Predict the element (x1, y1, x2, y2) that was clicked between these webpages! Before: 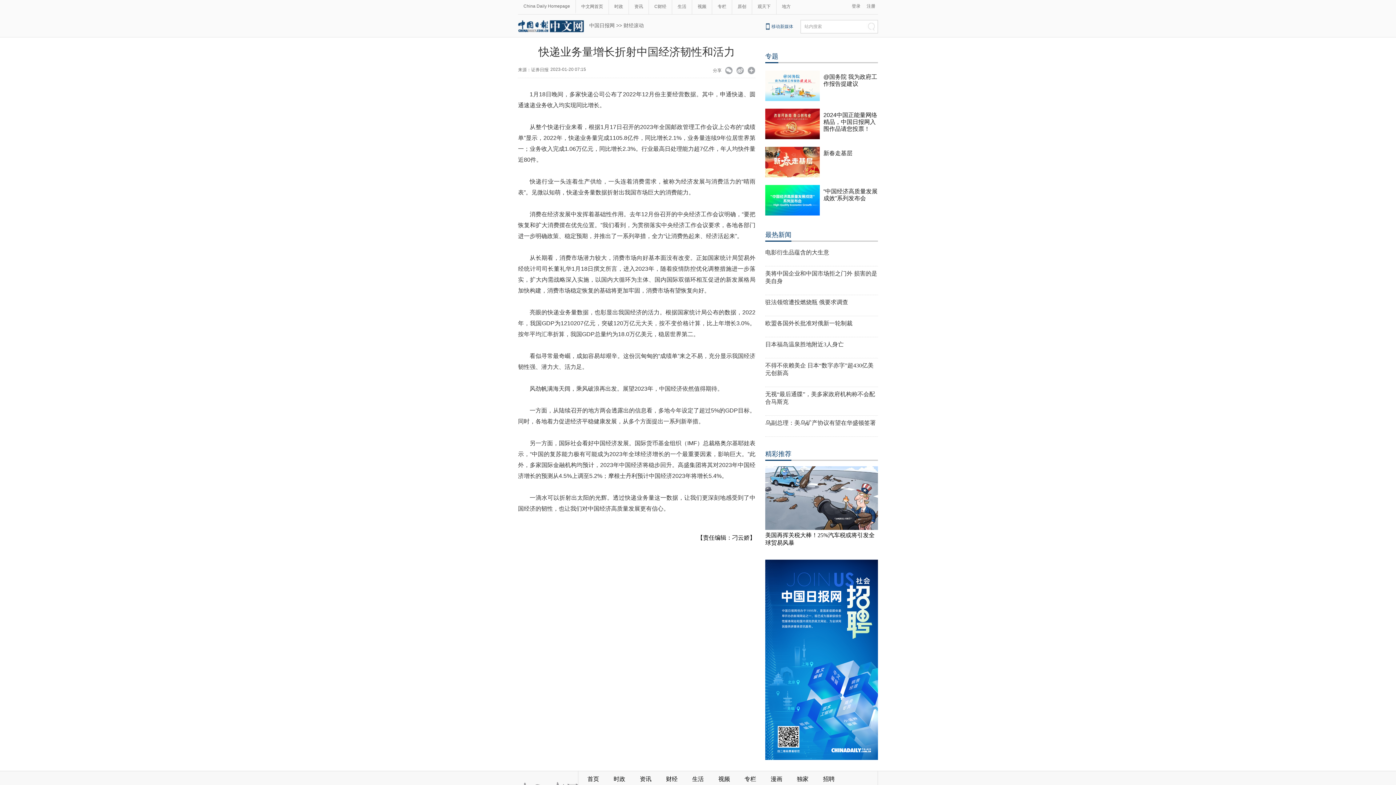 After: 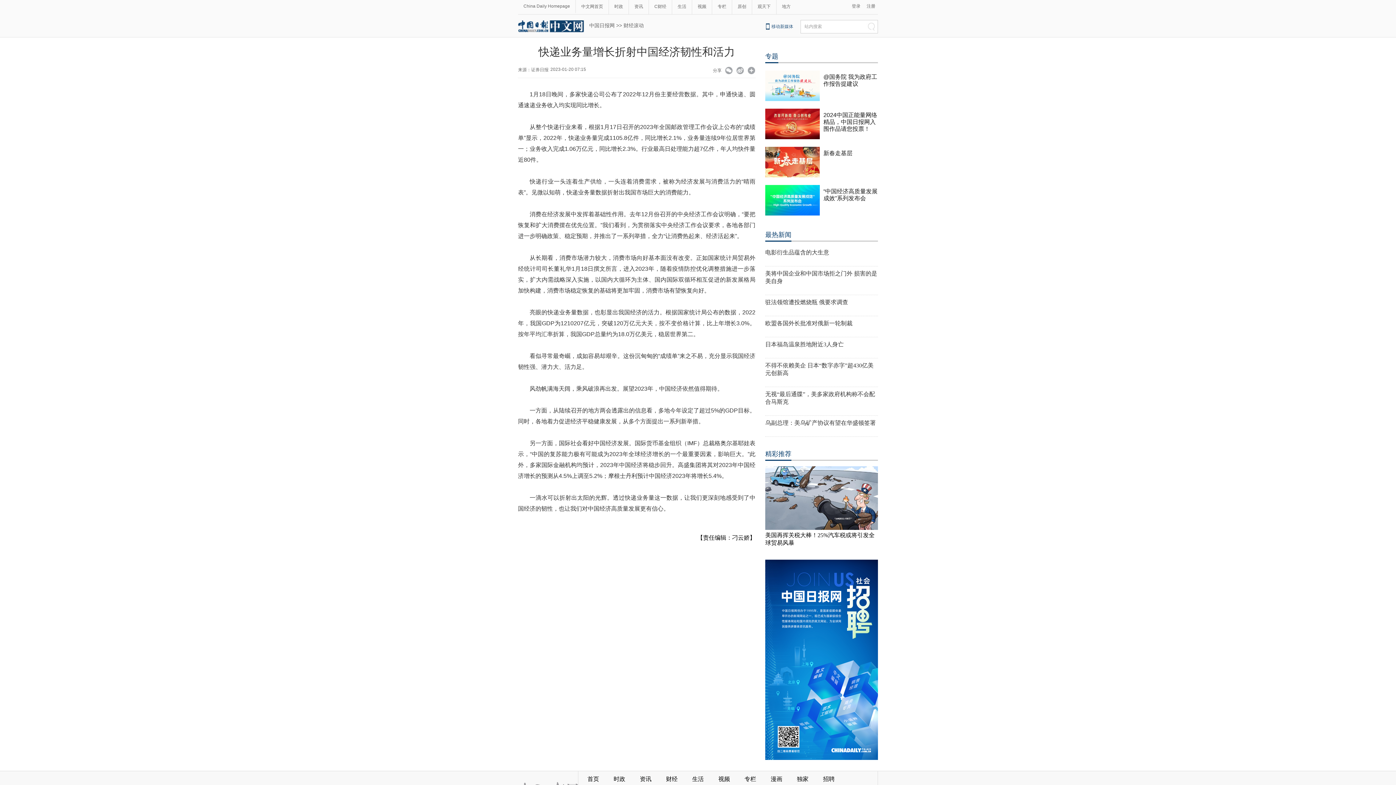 Action: bbox: (765, 230, 791, 241) label: 最热新闻